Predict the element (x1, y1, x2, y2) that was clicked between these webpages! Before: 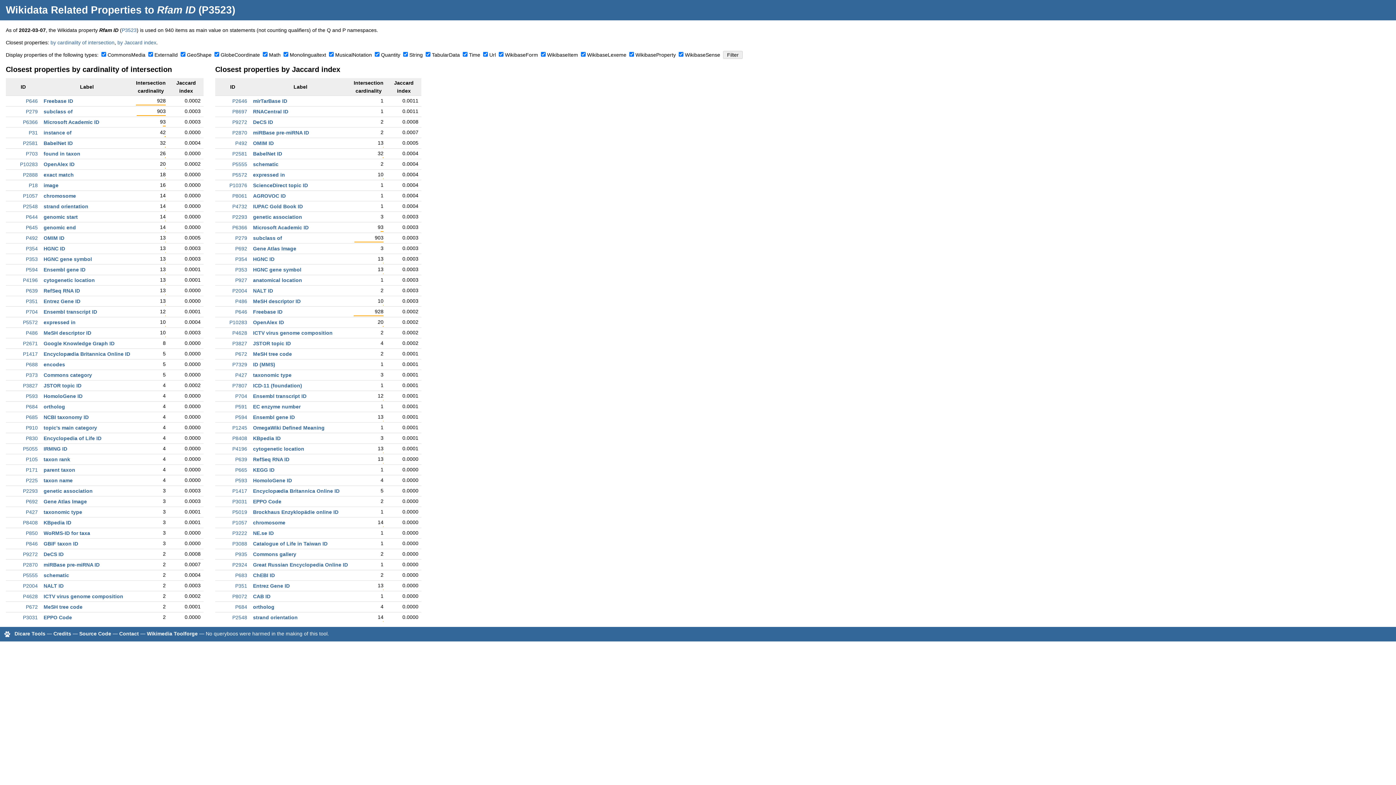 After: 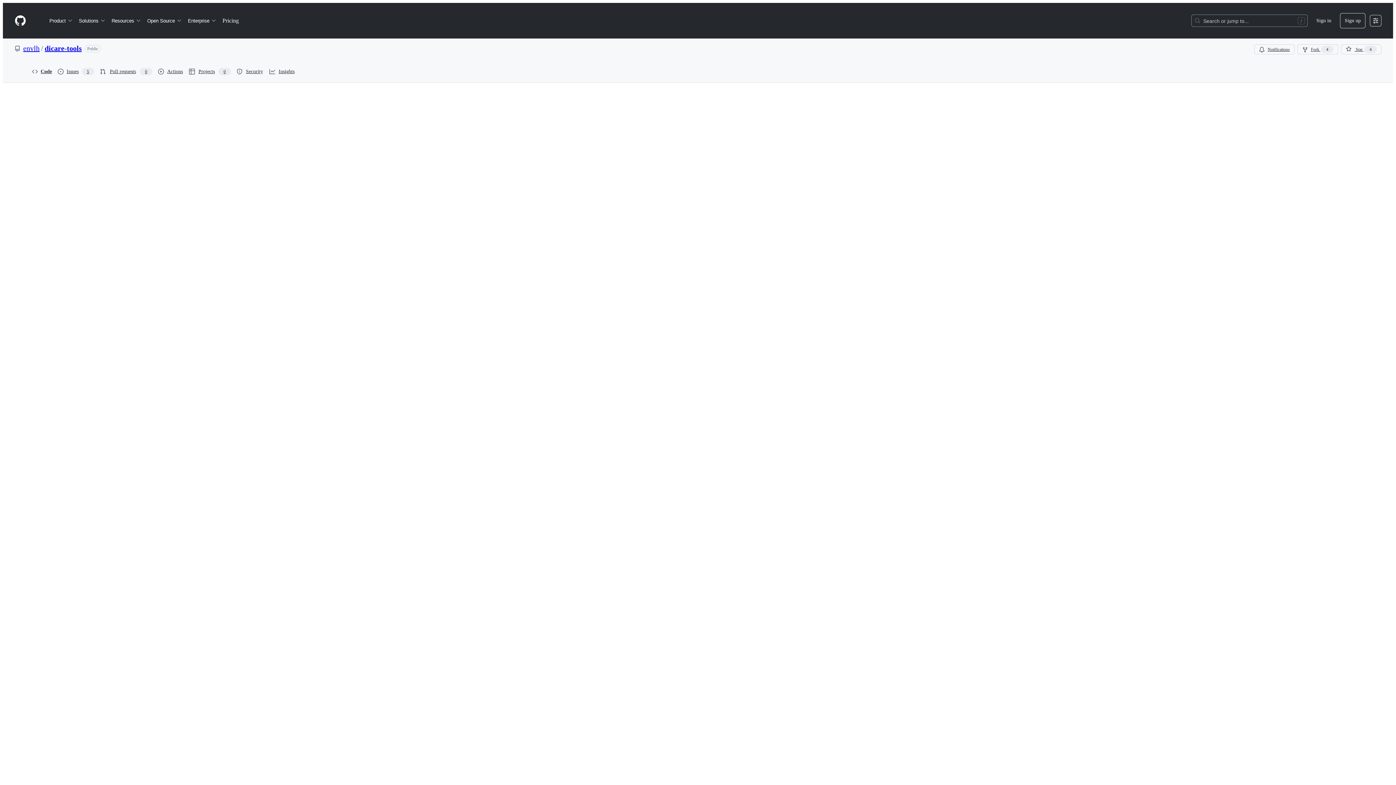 Action: bbox: (53, 631, 71, 636) label: Credits